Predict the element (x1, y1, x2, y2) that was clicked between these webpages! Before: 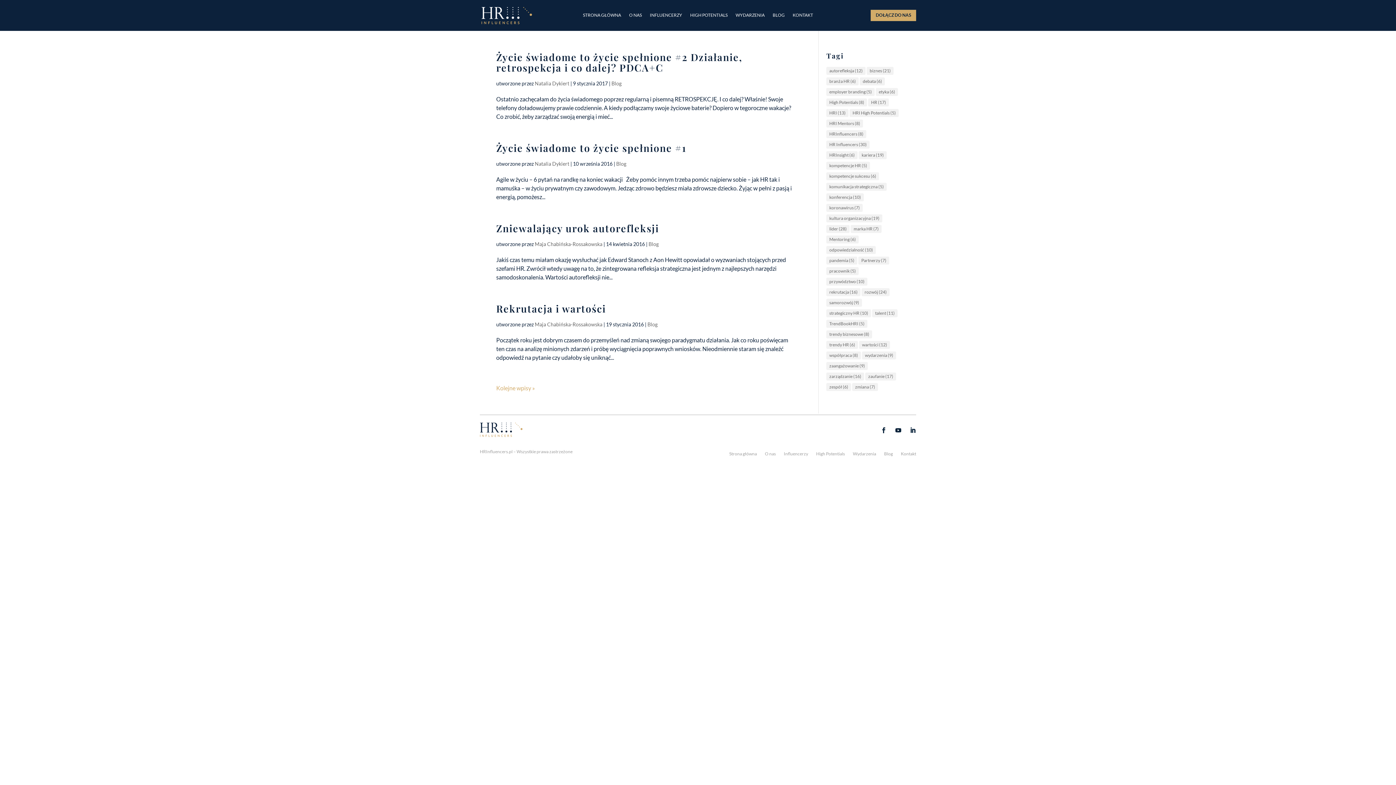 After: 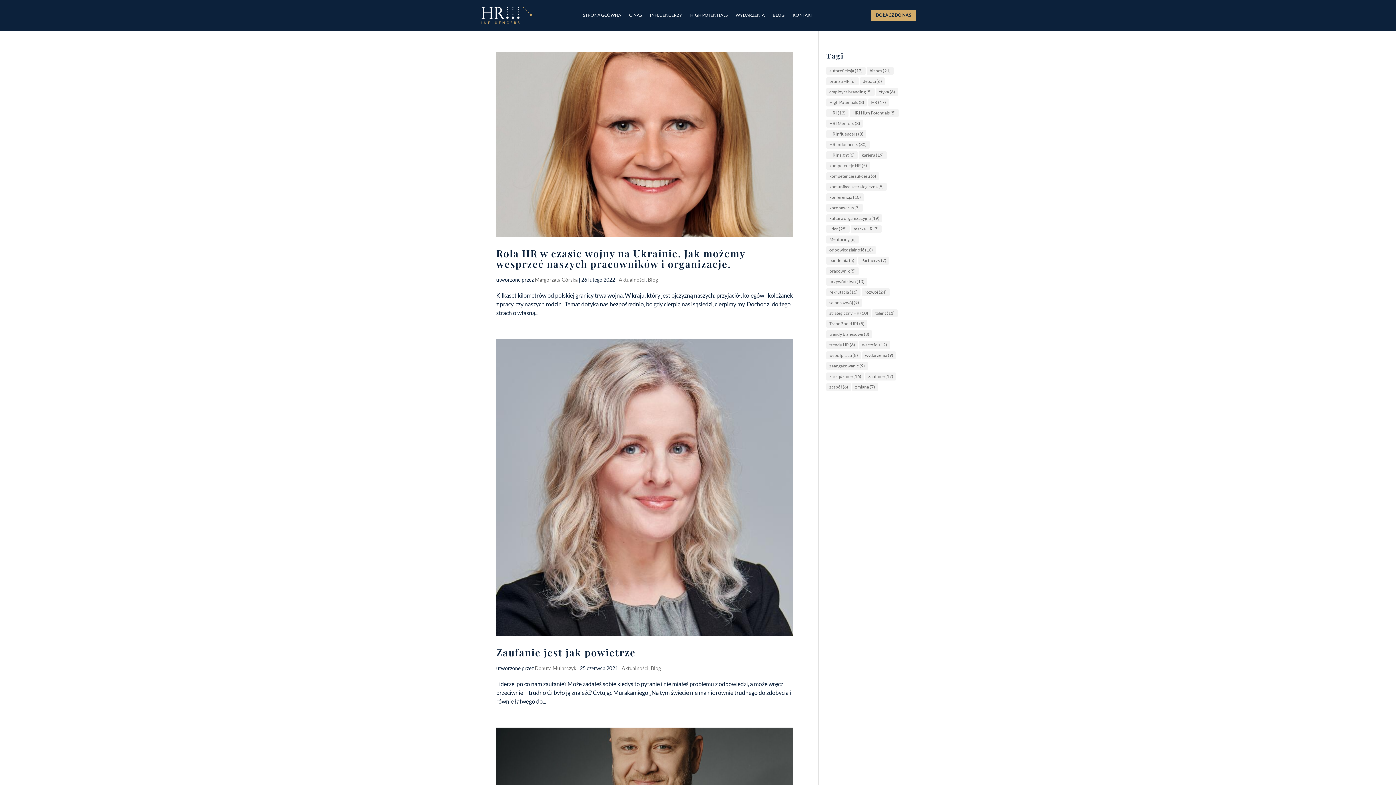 Action: bbox: (865, 372, 896, 380) label: zaufanie (17 elementów)